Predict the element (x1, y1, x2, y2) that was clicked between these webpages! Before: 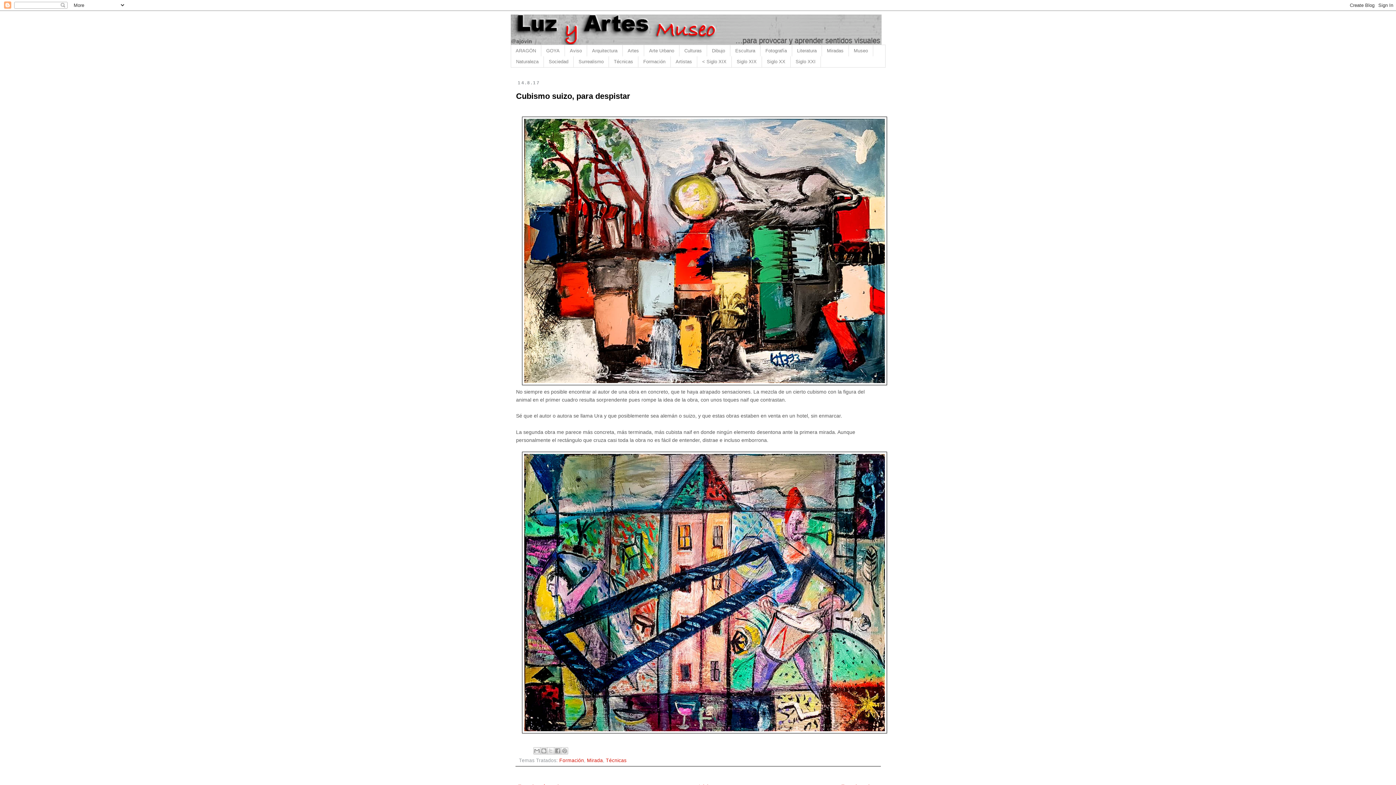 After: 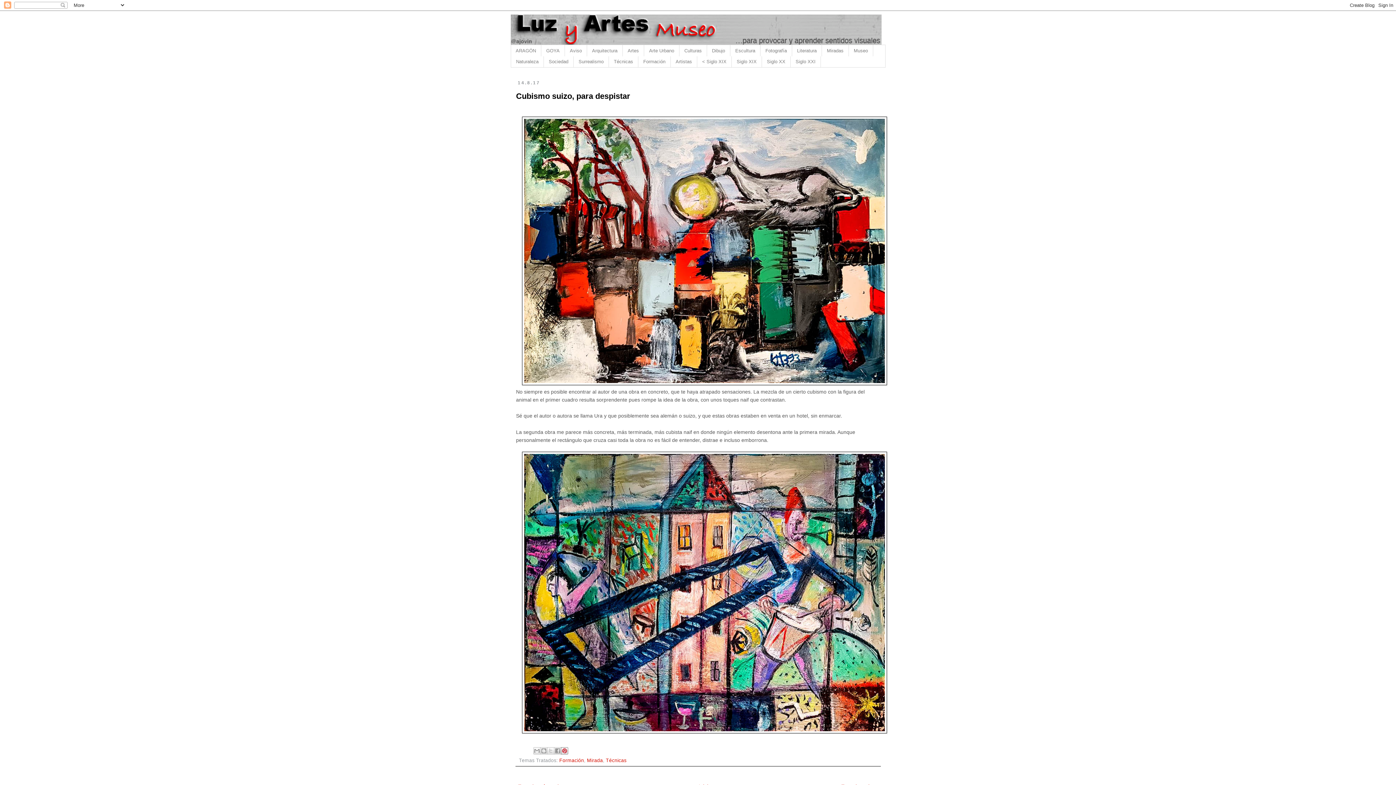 Action: label: Compartir en Pinterest bbox: (561, 747, 568, 754)